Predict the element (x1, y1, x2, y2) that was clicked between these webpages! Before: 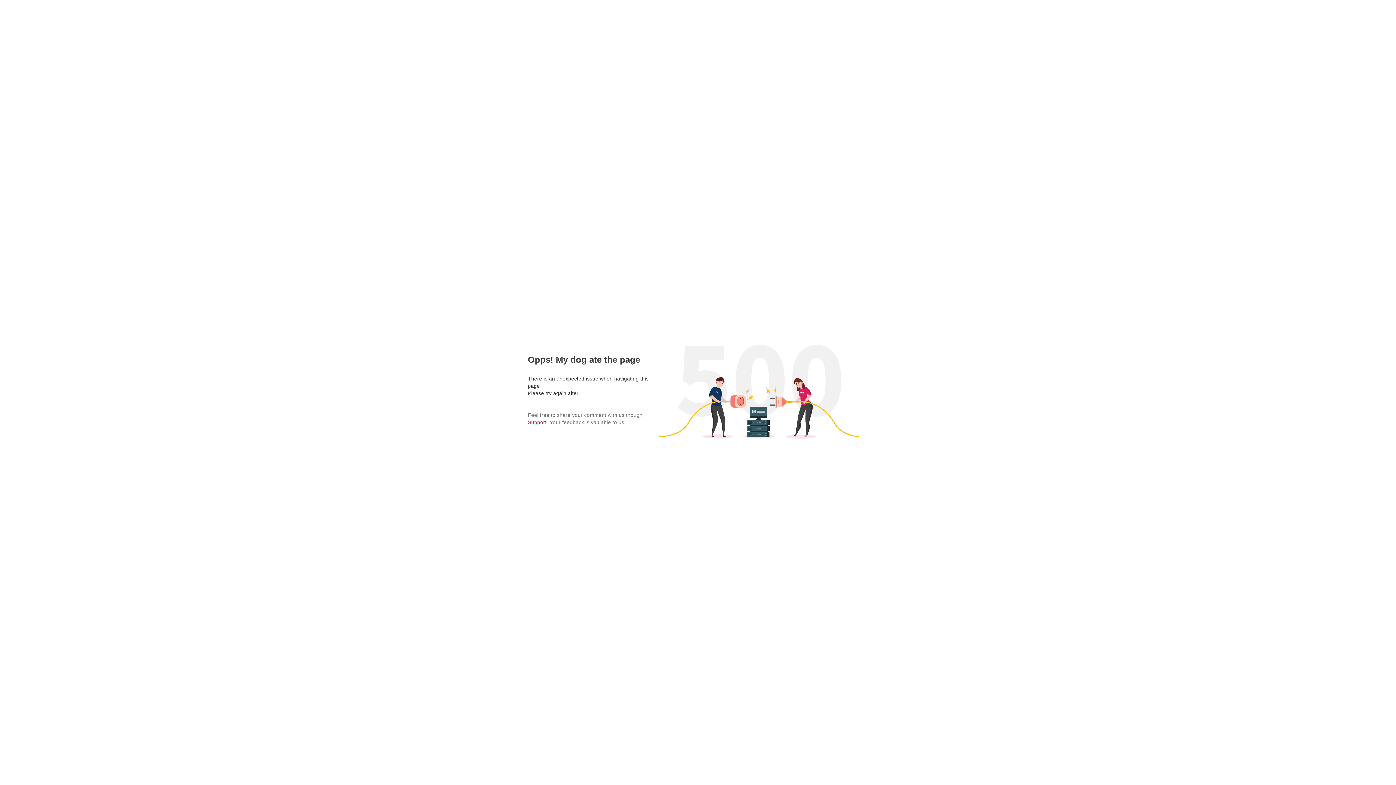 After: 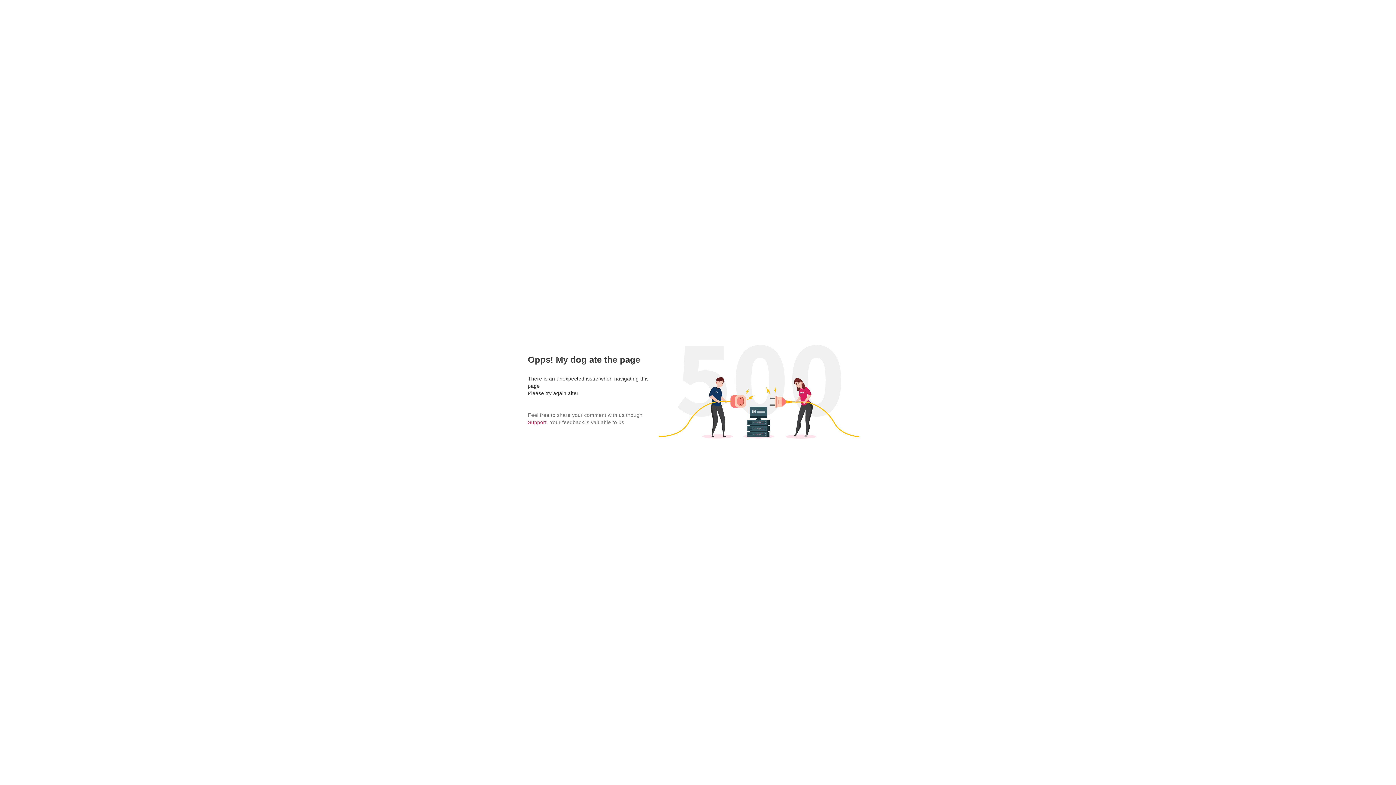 Action: bbox: (528, 419, 546, 425) label: Support